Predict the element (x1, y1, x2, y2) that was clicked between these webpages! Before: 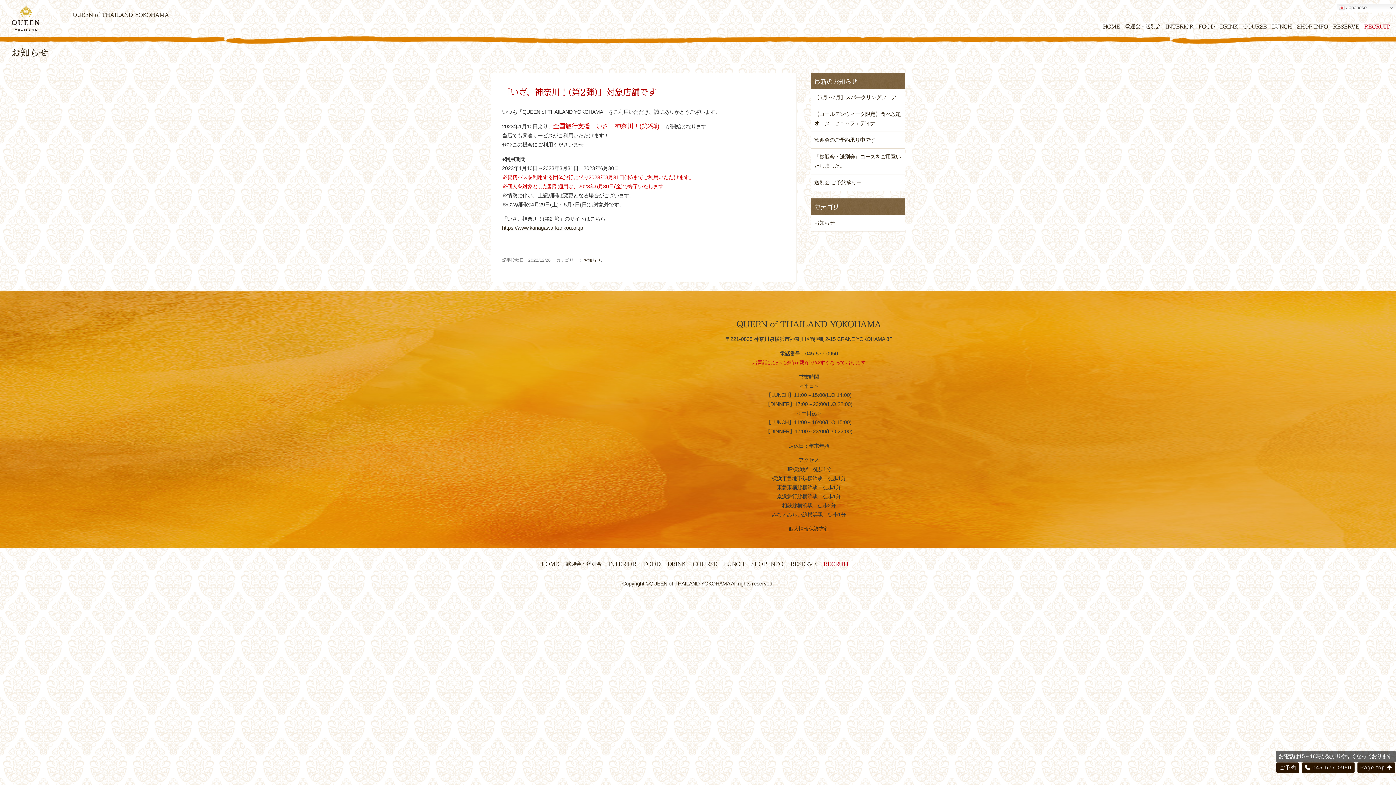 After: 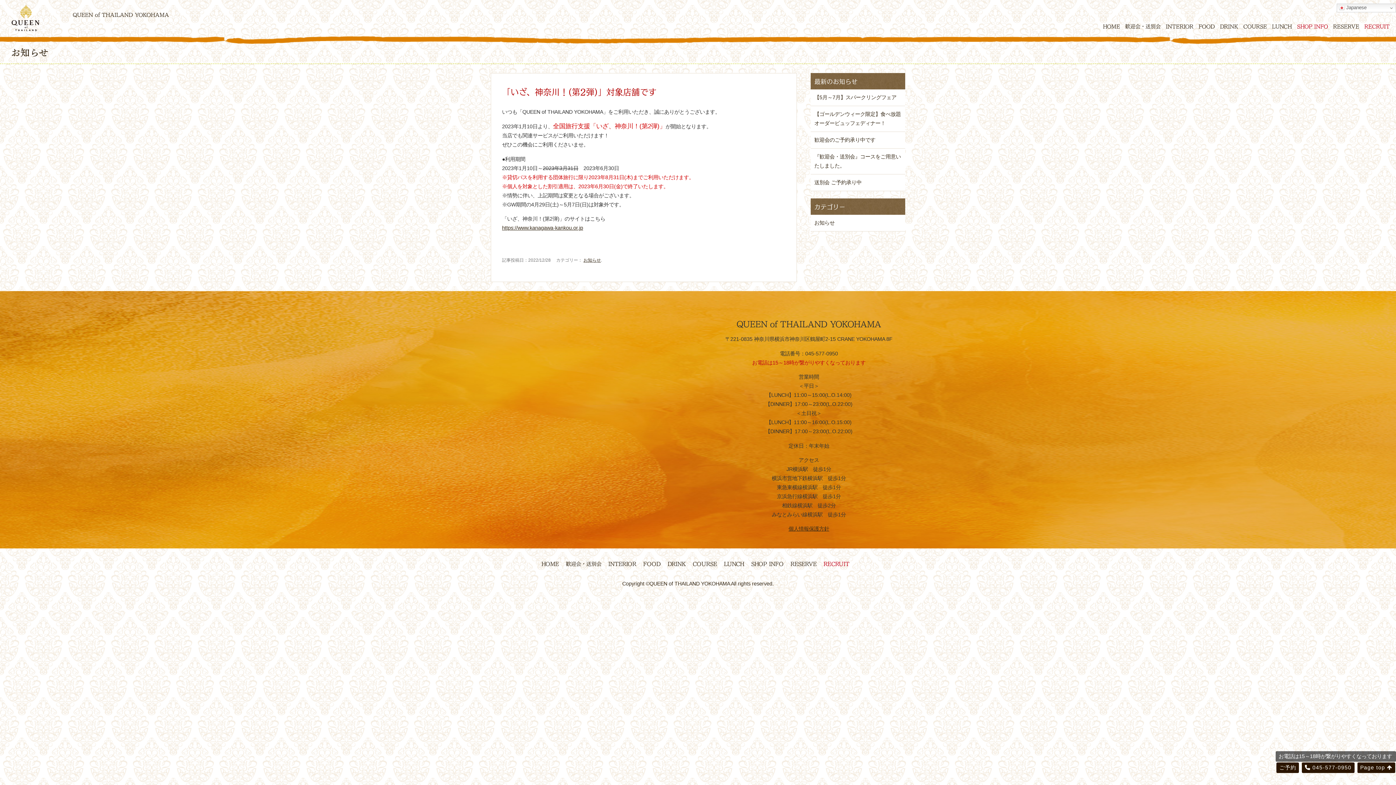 Action: bbox: (1297, 22, 1328, 29) label: SHOP INFO